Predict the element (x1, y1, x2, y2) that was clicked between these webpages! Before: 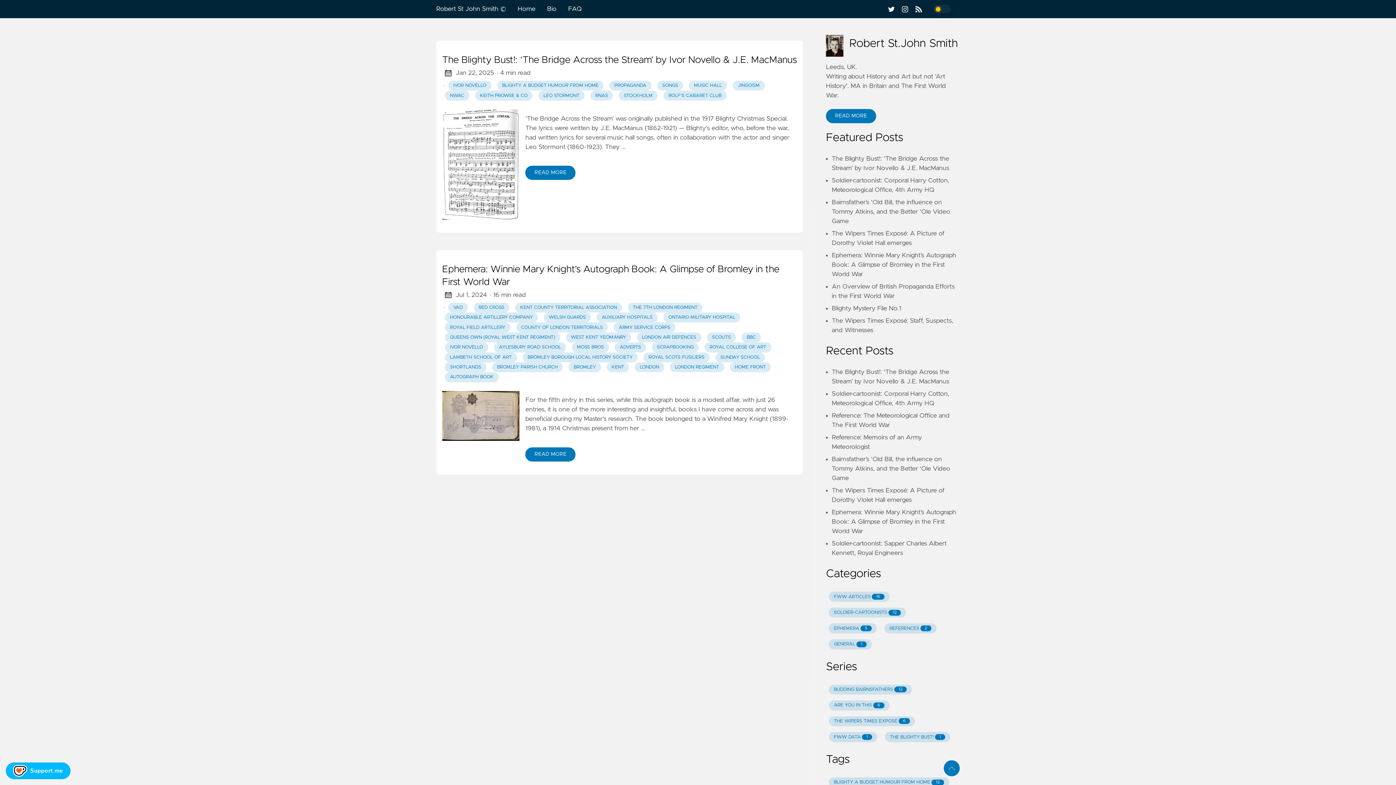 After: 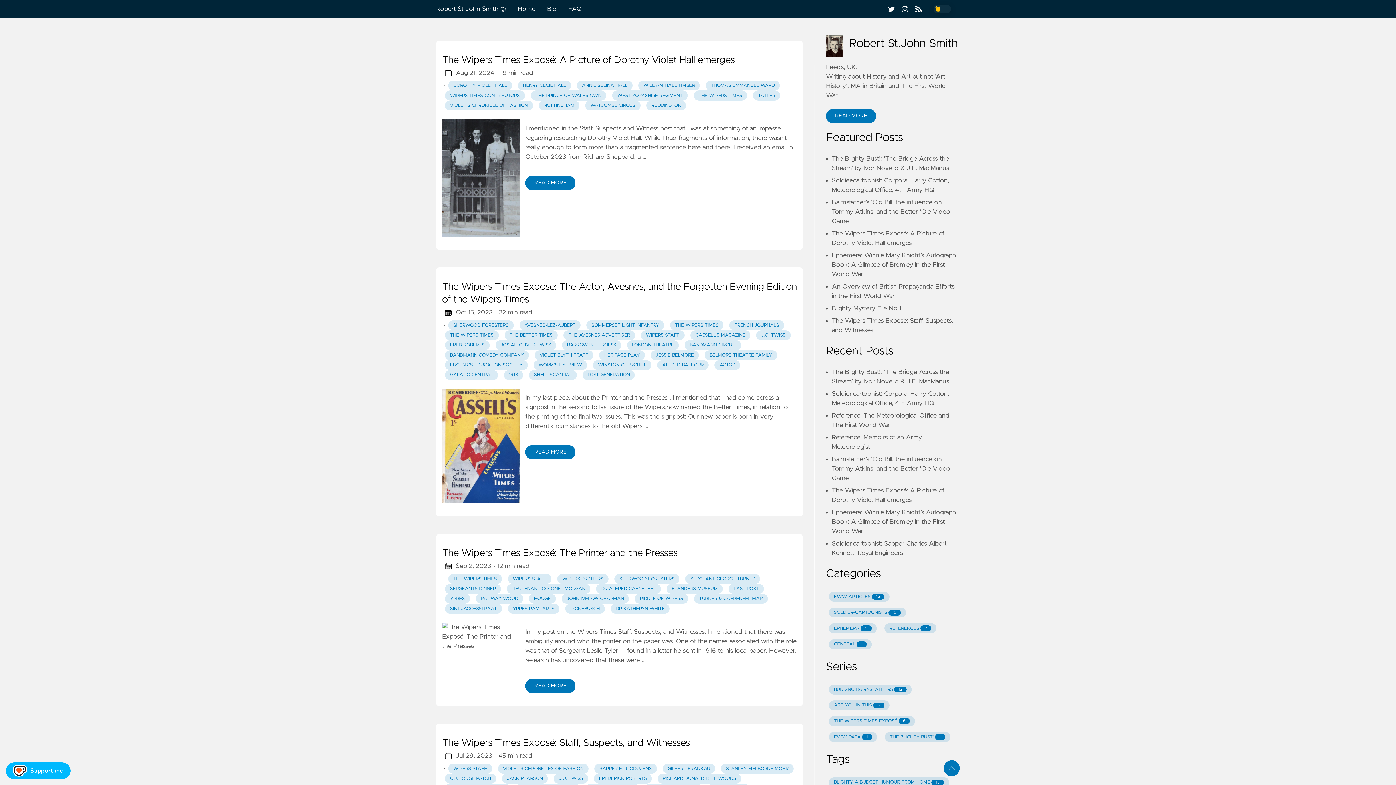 Action: label: THE WIPERS TIMES EXPOSÉ
6 bbox: (829, 716, 915, 726)